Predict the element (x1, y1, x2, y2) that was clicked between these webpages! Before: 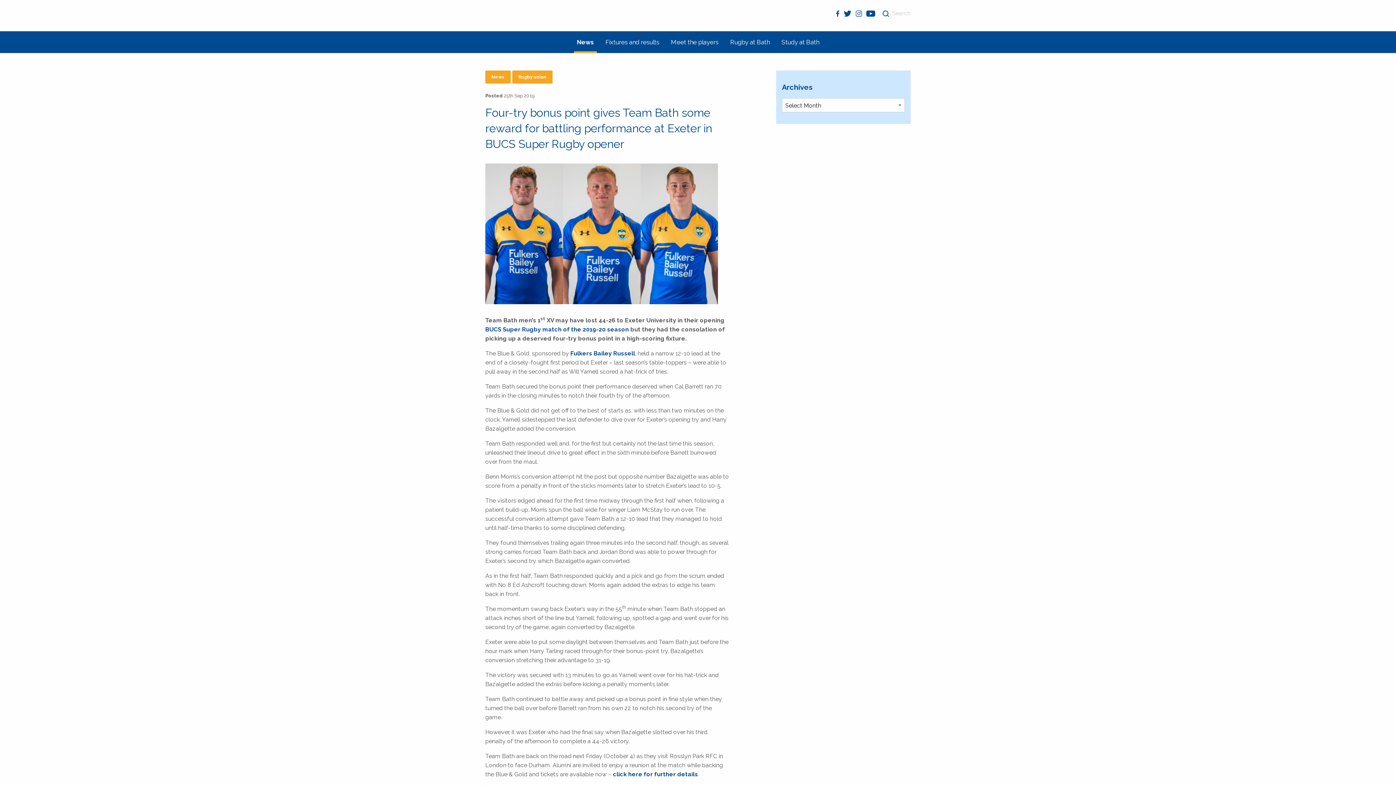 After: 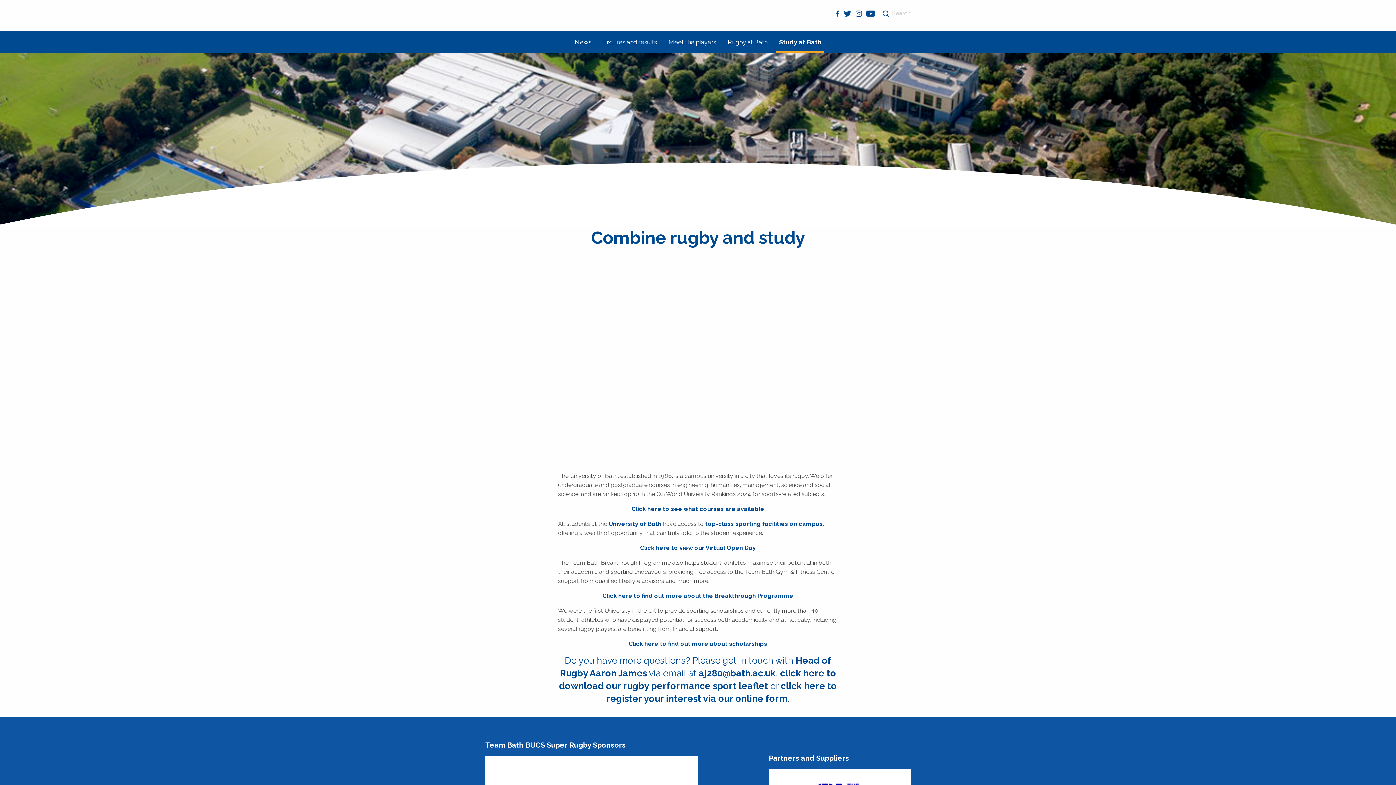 Action: bbox: (778, 35, 822, 49) label: Study at Bath